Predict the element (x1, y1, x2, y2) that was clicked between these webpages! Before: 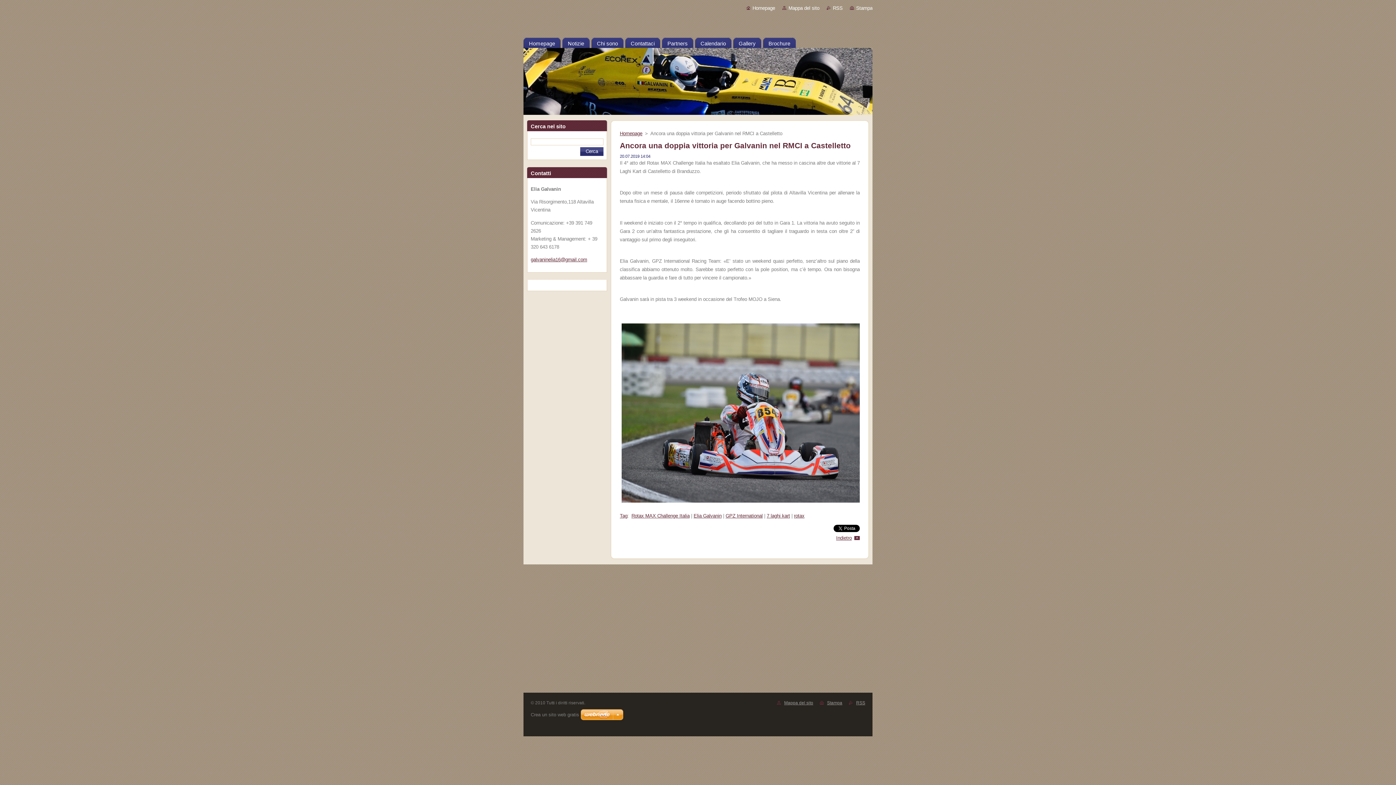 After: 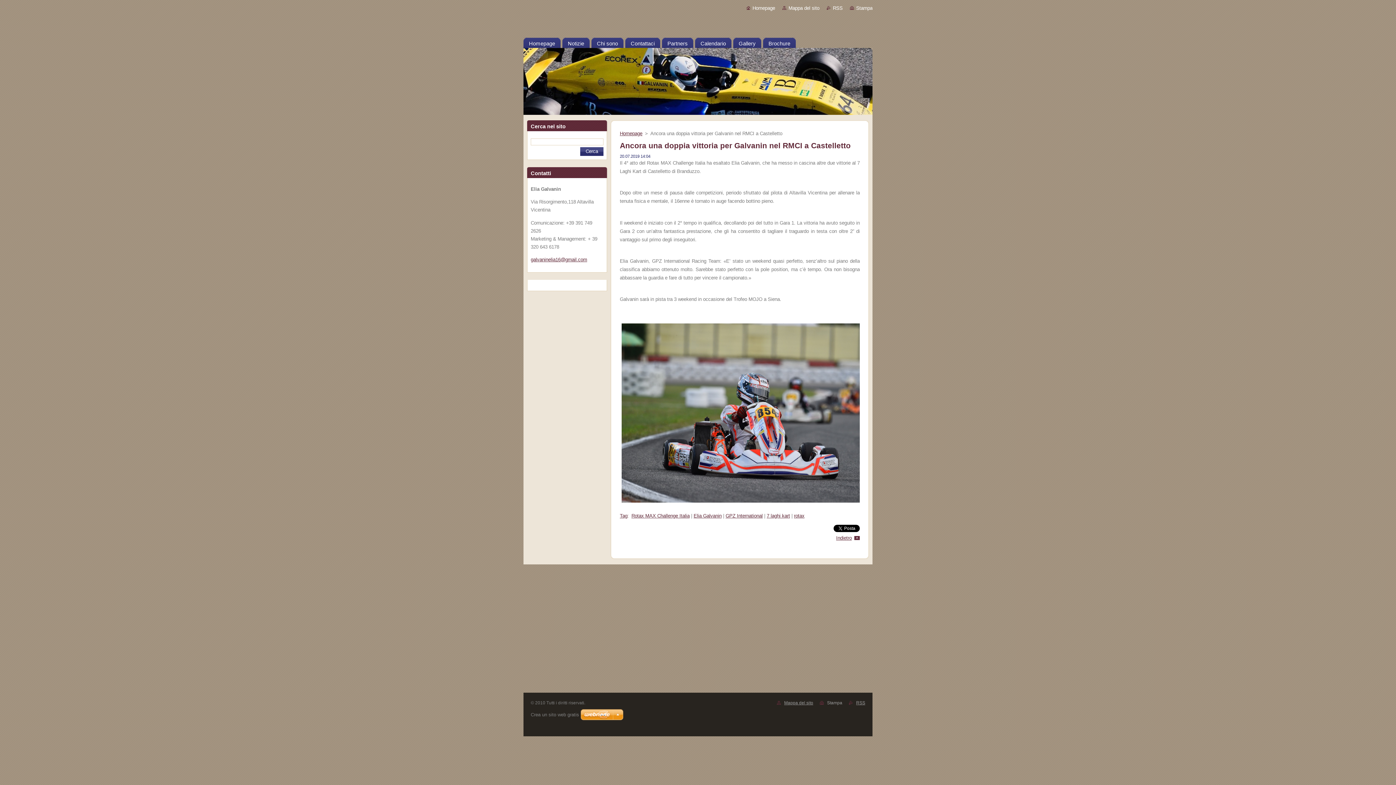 Action: bbox: (827, 700, 842, 705) label: Stampa